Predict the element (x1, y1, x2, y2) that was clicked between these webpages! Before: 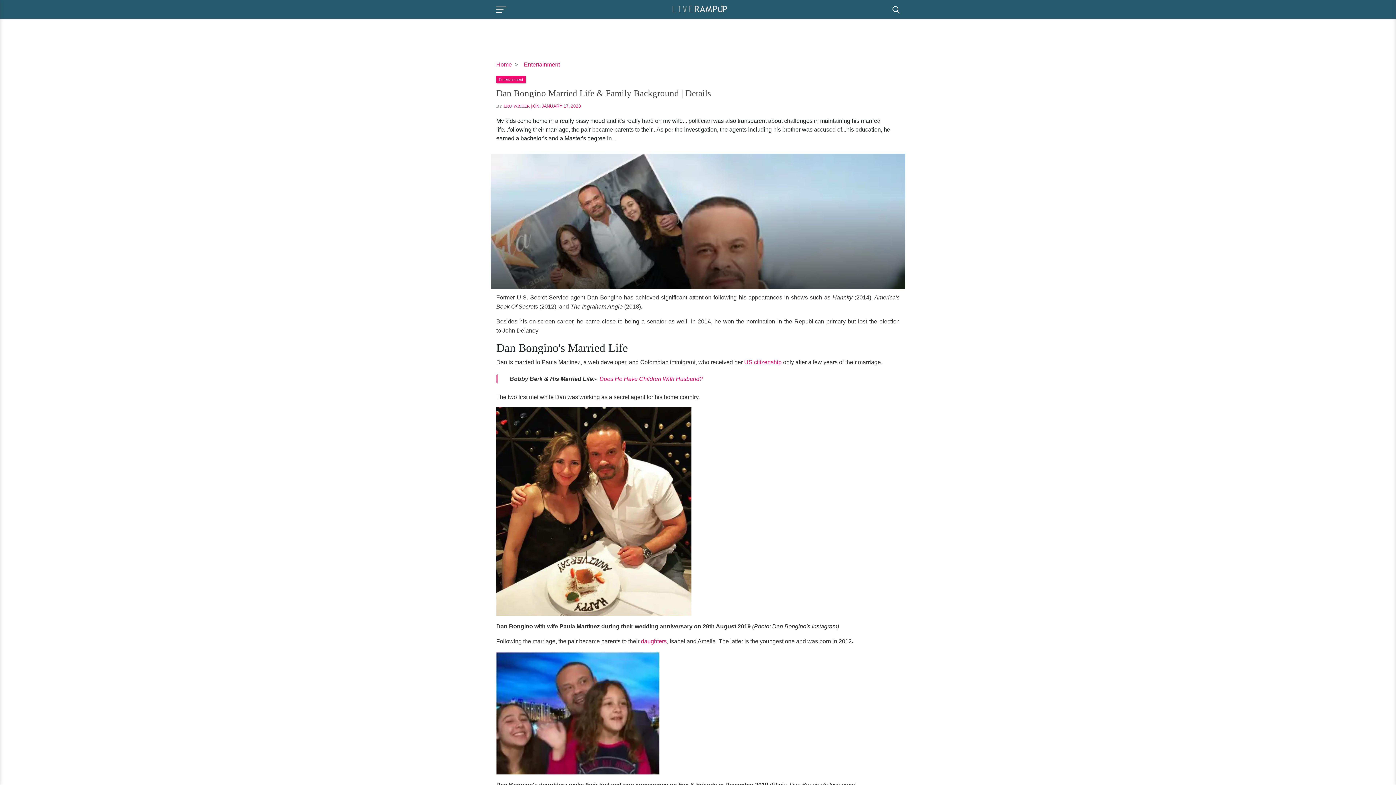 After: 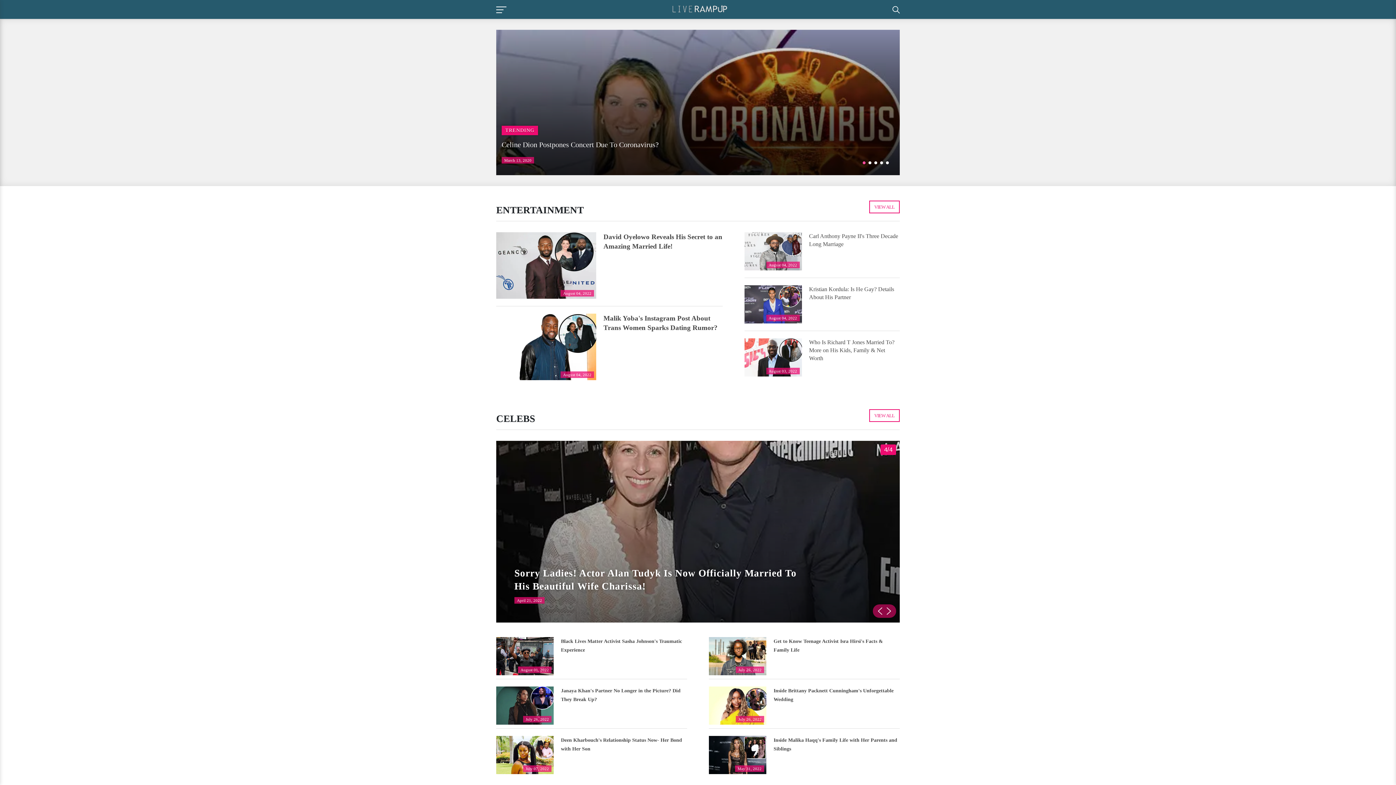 Action: bbox: (672, 1, 727, 15)